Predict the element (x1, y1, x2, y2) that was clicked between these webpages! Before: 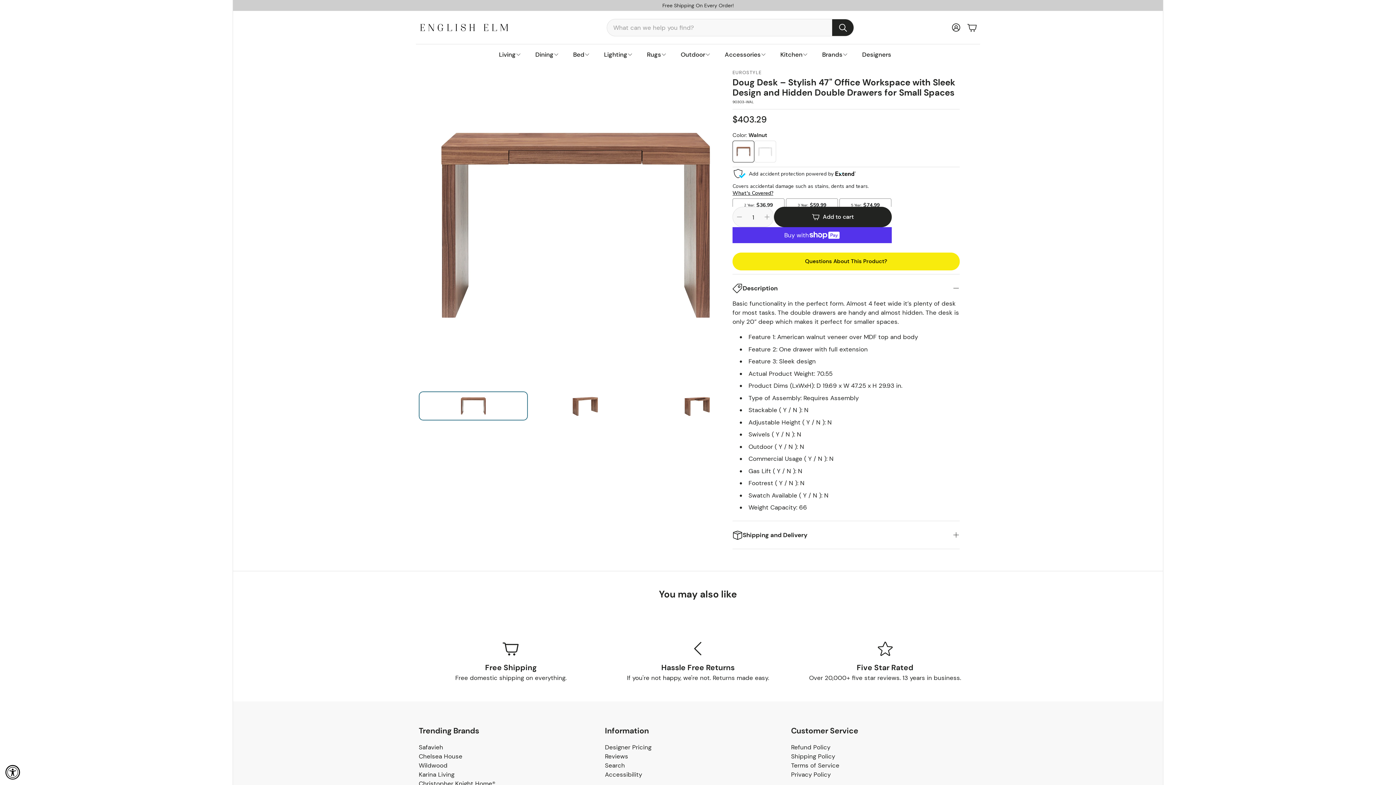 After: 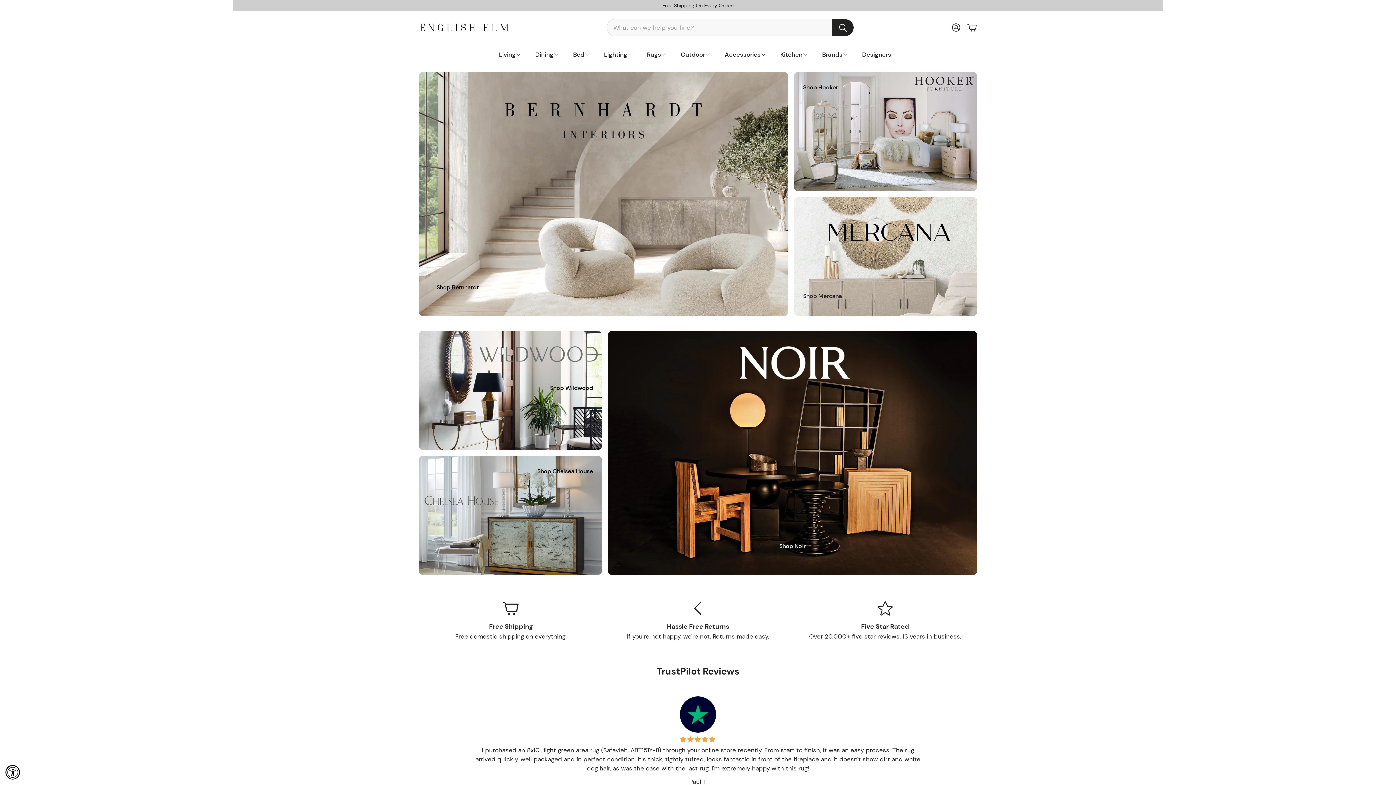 Action: bbox: (418, 22, 509, 33)